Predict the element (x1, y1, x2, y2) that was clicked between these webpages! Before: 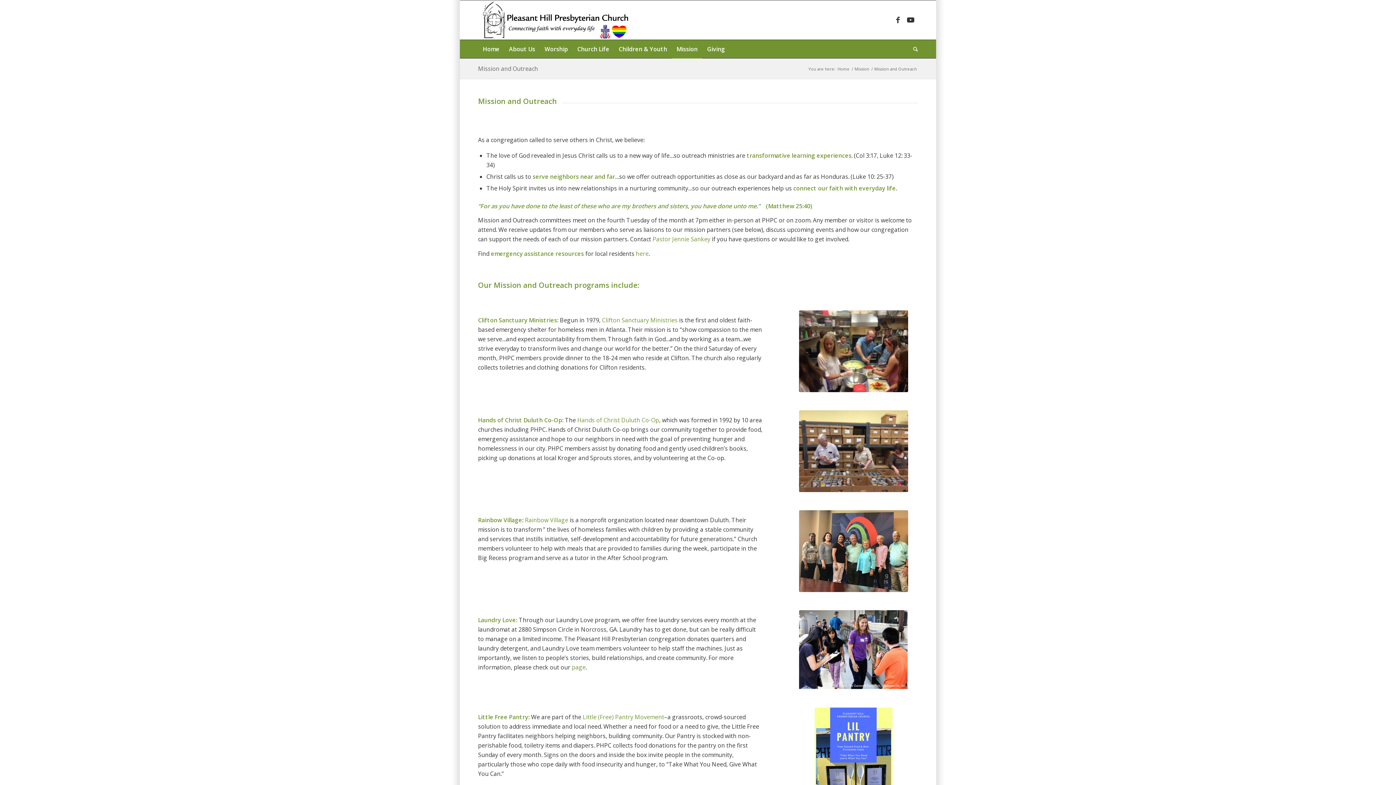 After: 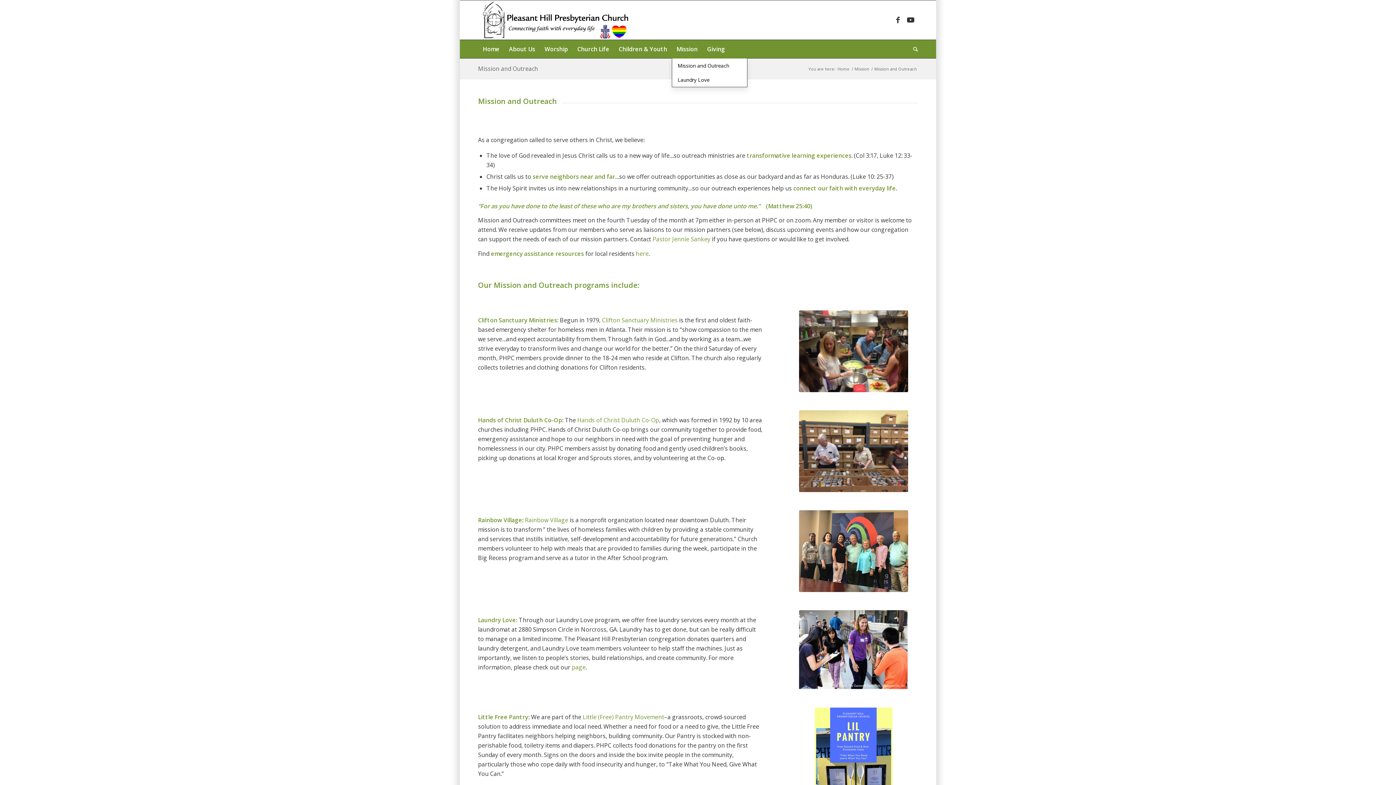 Action: bbox: (672, 40, 702, 58) label: Mission